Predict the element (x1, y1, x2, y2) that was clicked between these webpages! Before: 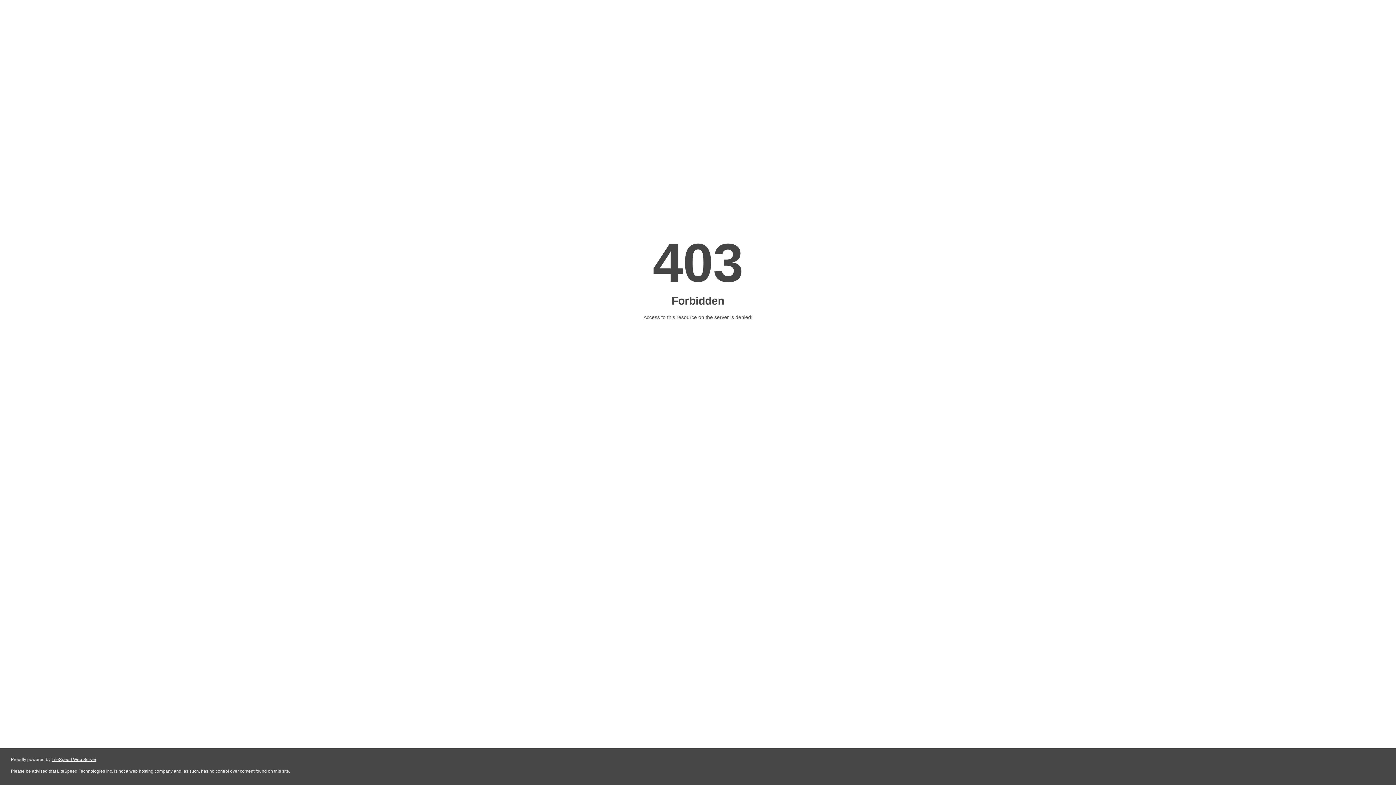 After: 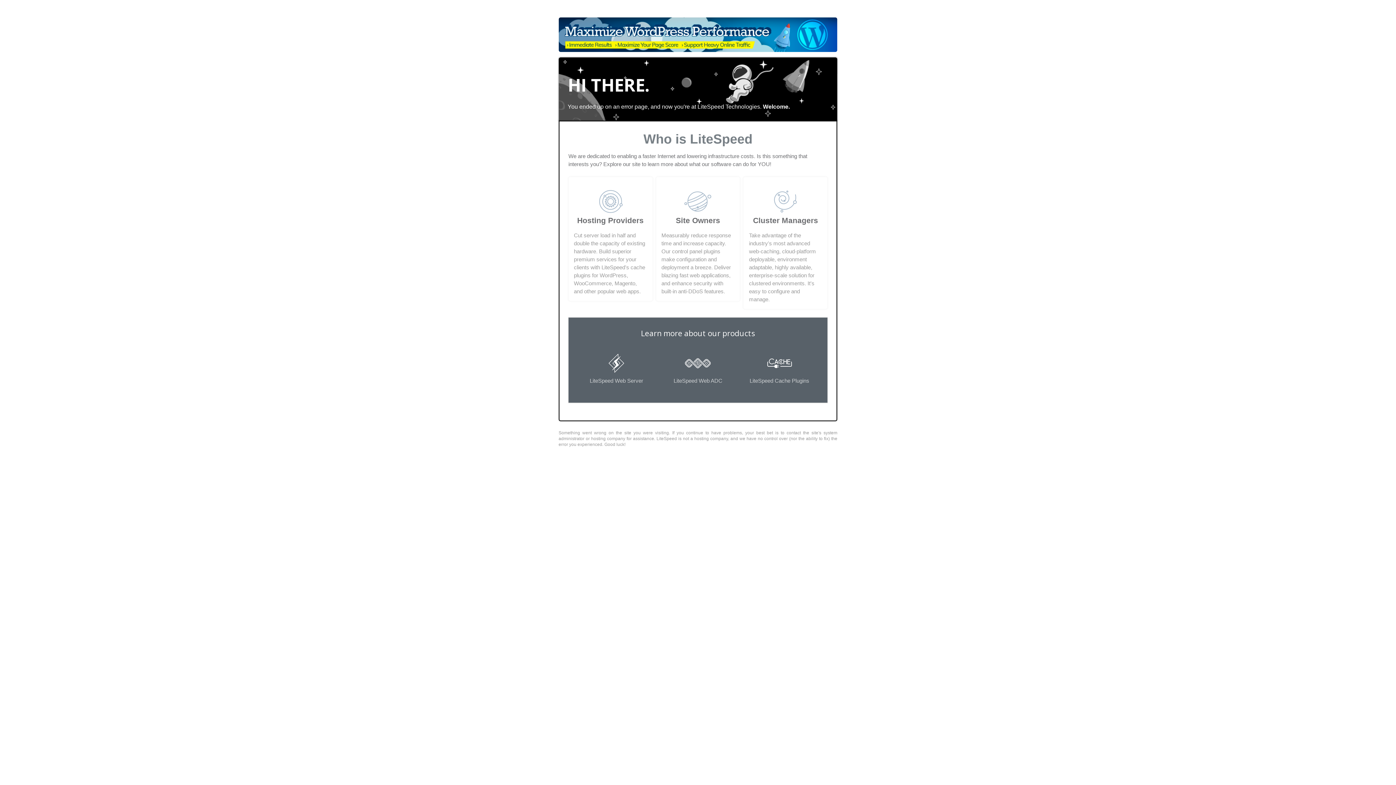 Action: bbox: (51, 757, 96, 762) label: LiteSpeed Web Server